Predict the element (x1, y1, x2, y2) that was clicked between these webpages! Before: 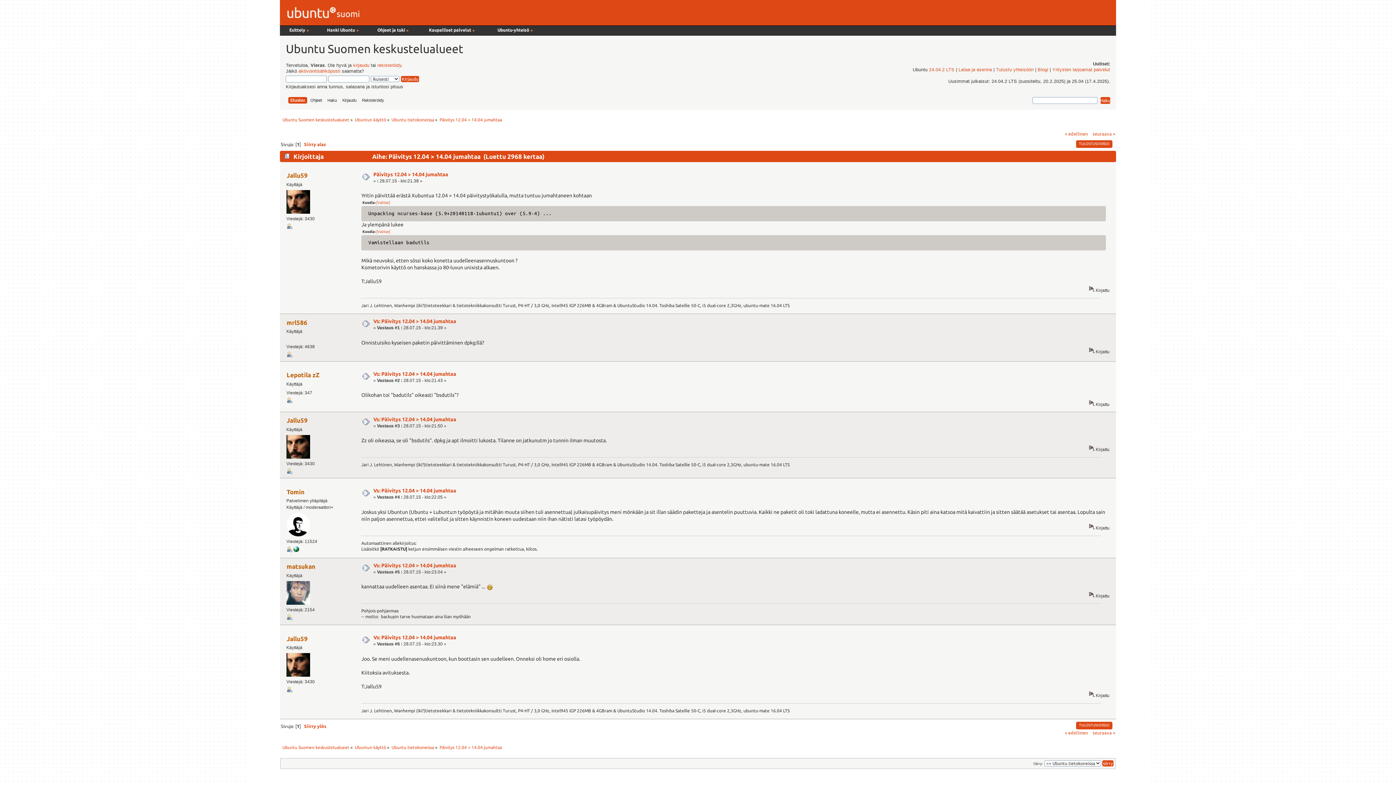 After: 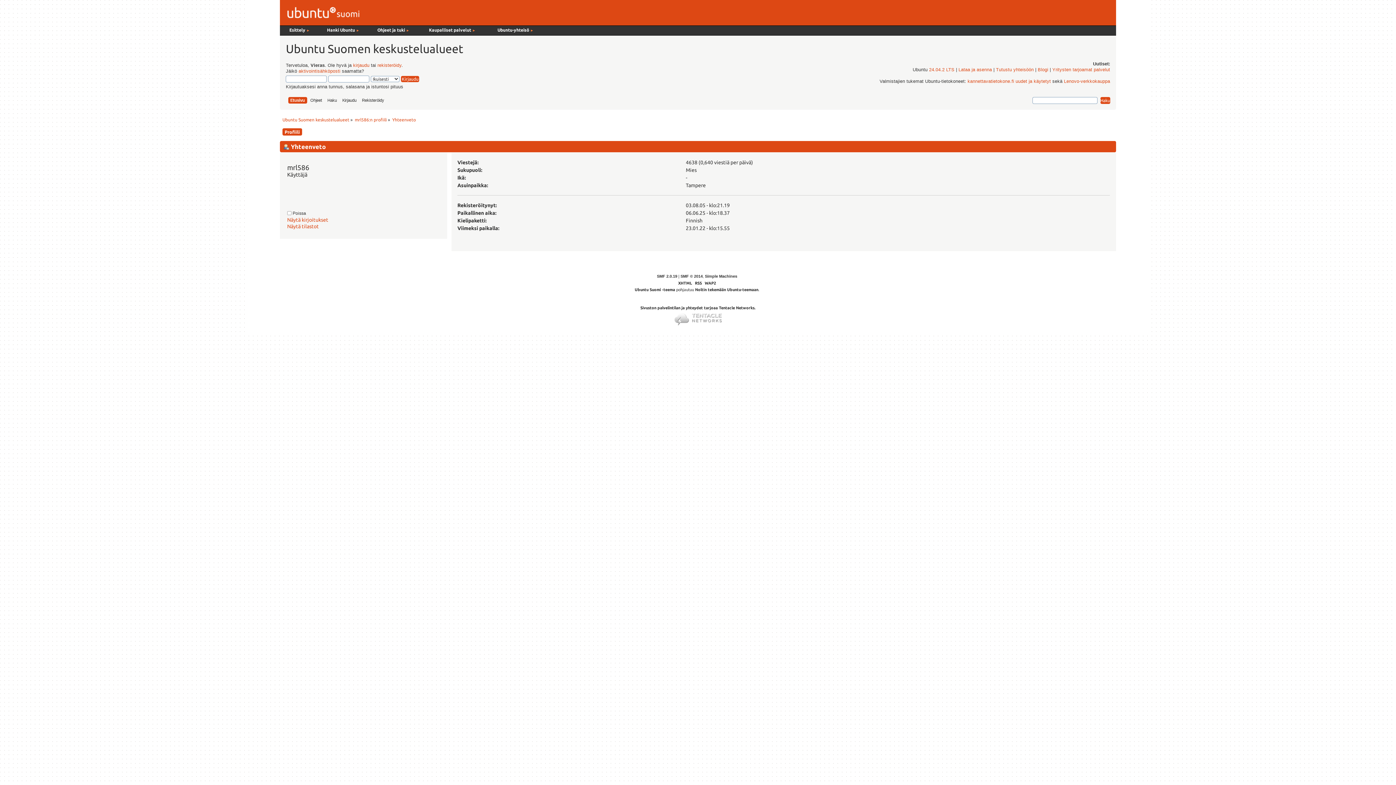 Action: label: mrl586 bbox: (286, 319, 307, 326)